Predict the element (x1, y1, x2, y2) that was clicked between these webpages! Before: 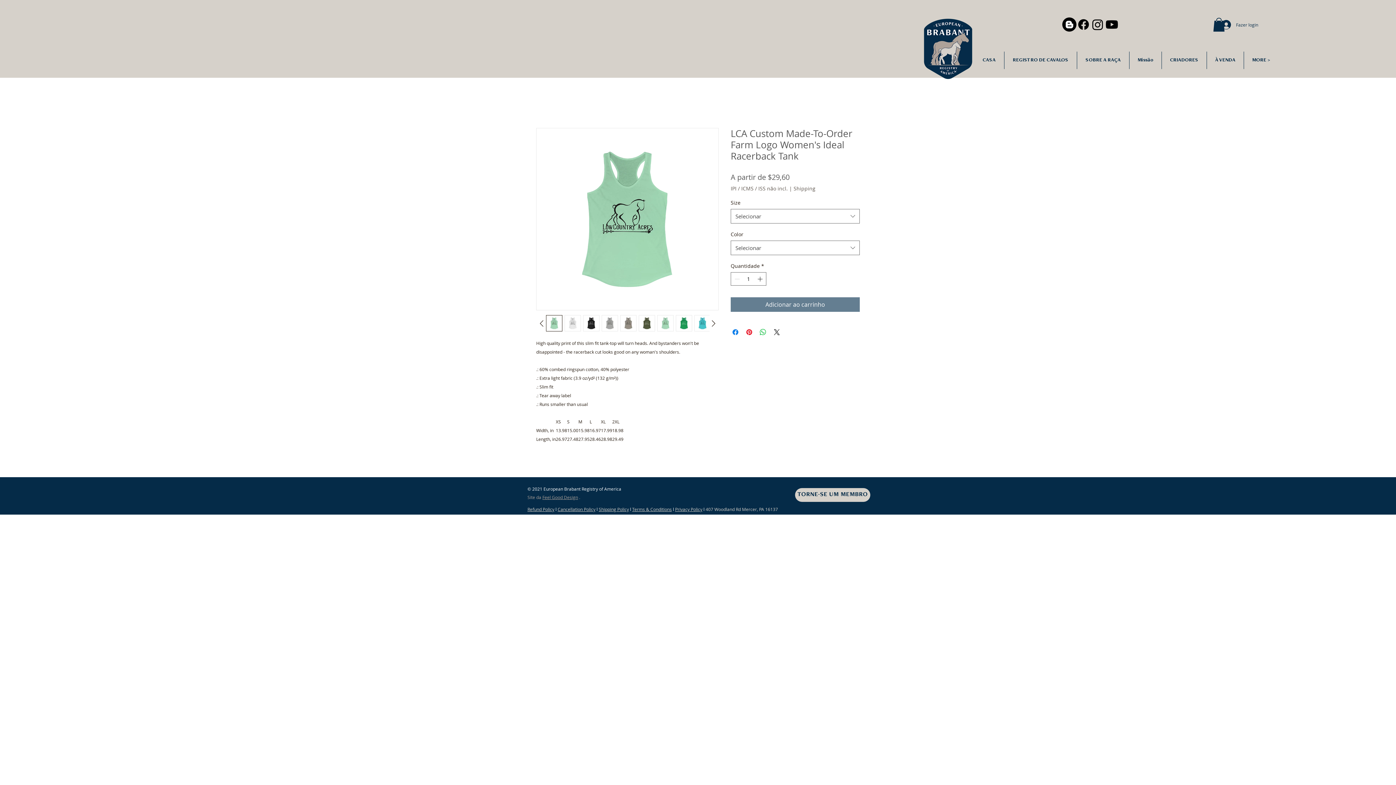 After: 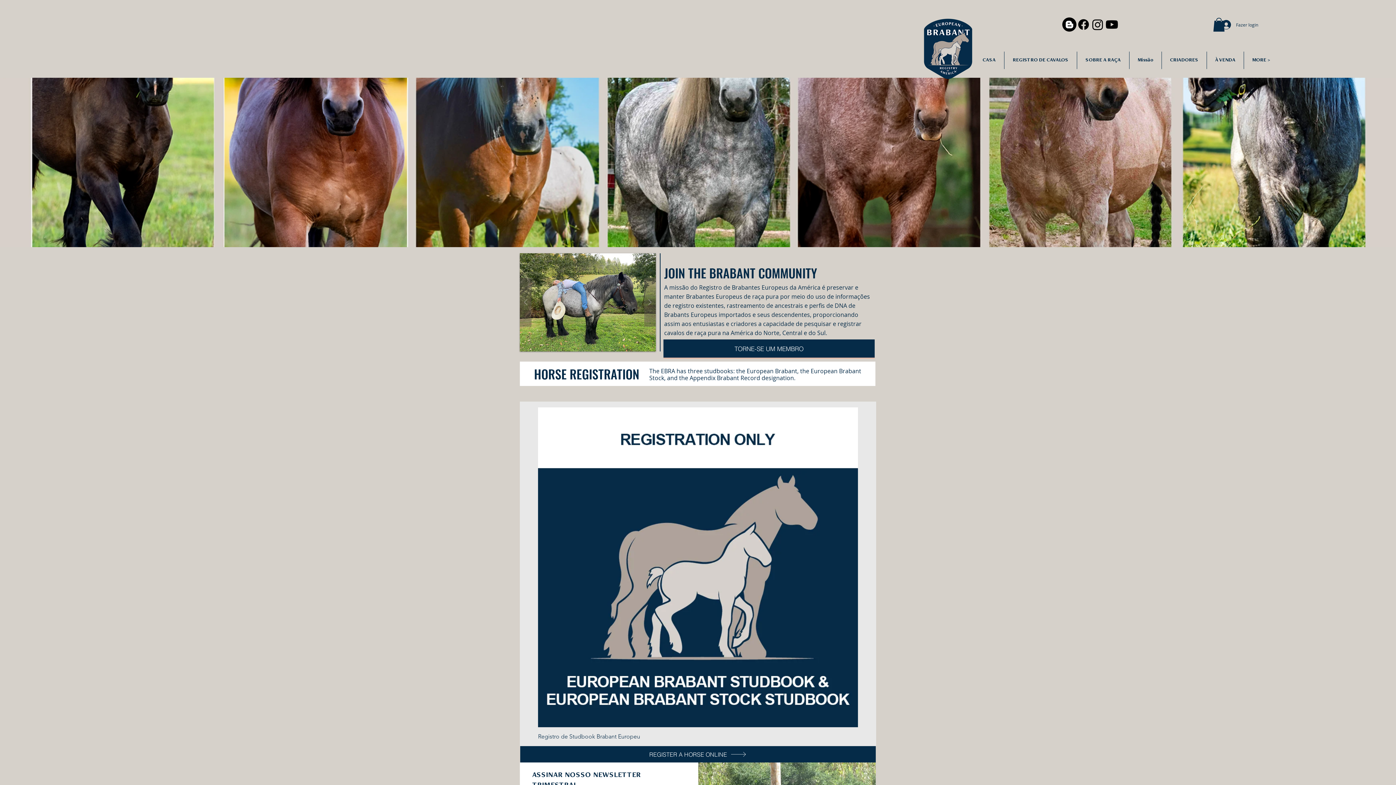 Action: bbox: (974, 51, 1004, 69) label: CASA